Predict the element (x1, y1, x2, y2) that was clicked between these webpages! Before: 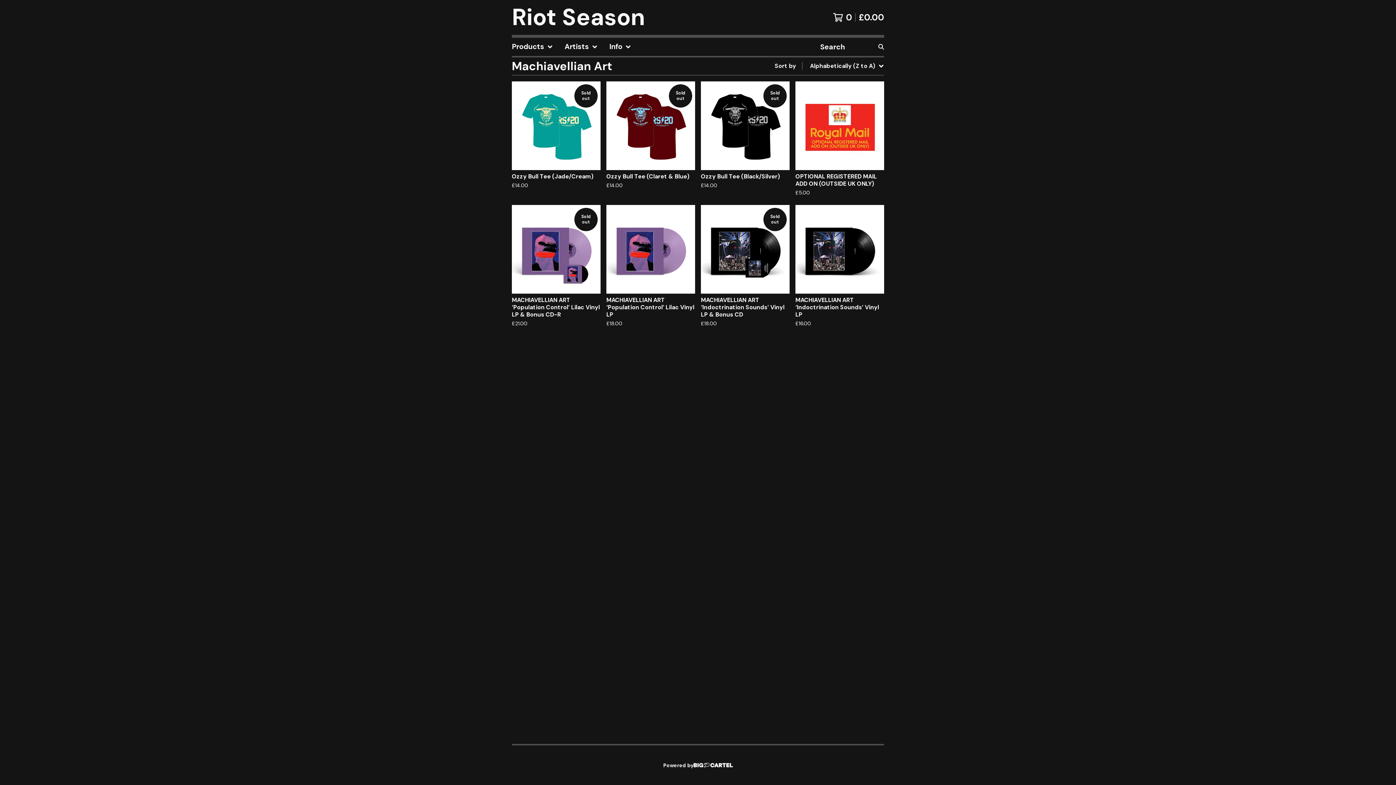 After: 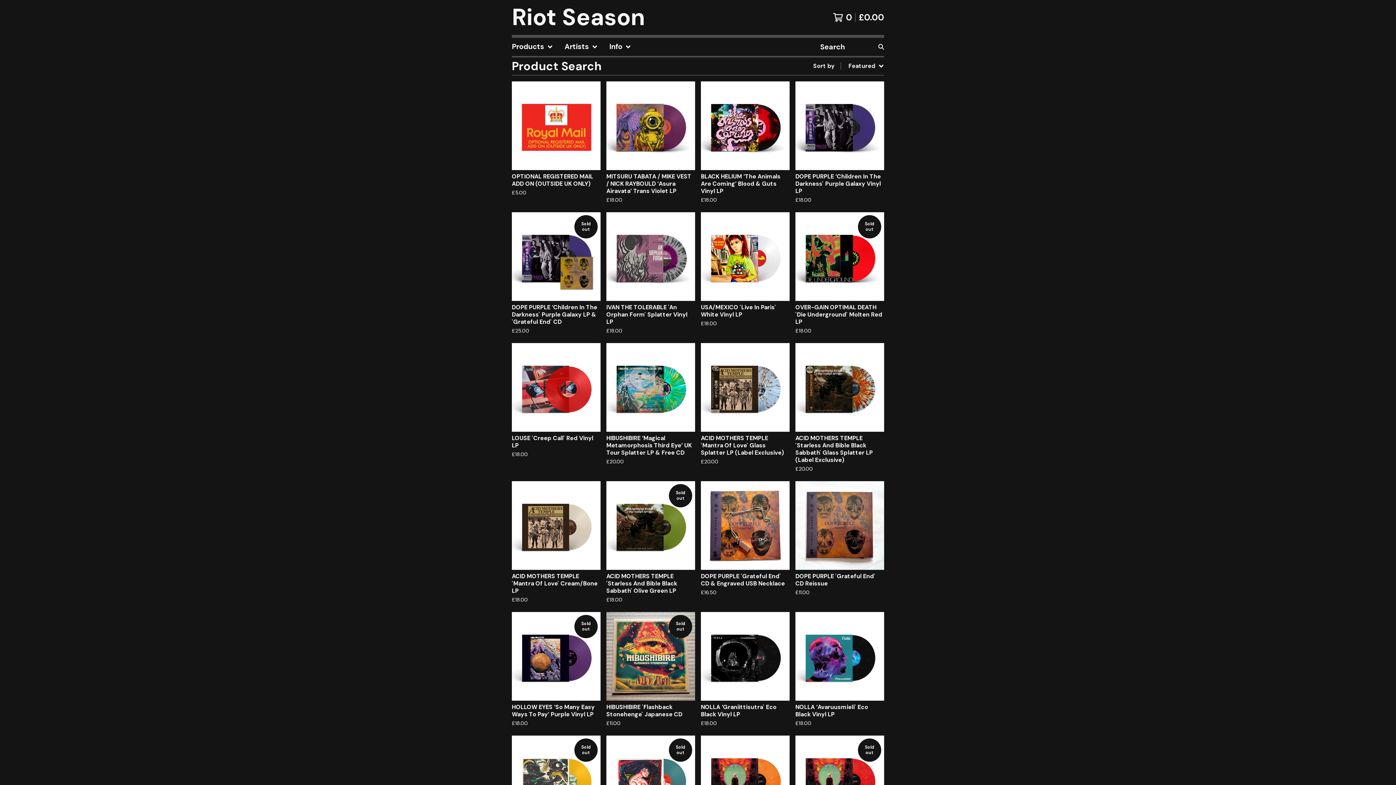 Action: bbox: (875, 37, 887, 56)